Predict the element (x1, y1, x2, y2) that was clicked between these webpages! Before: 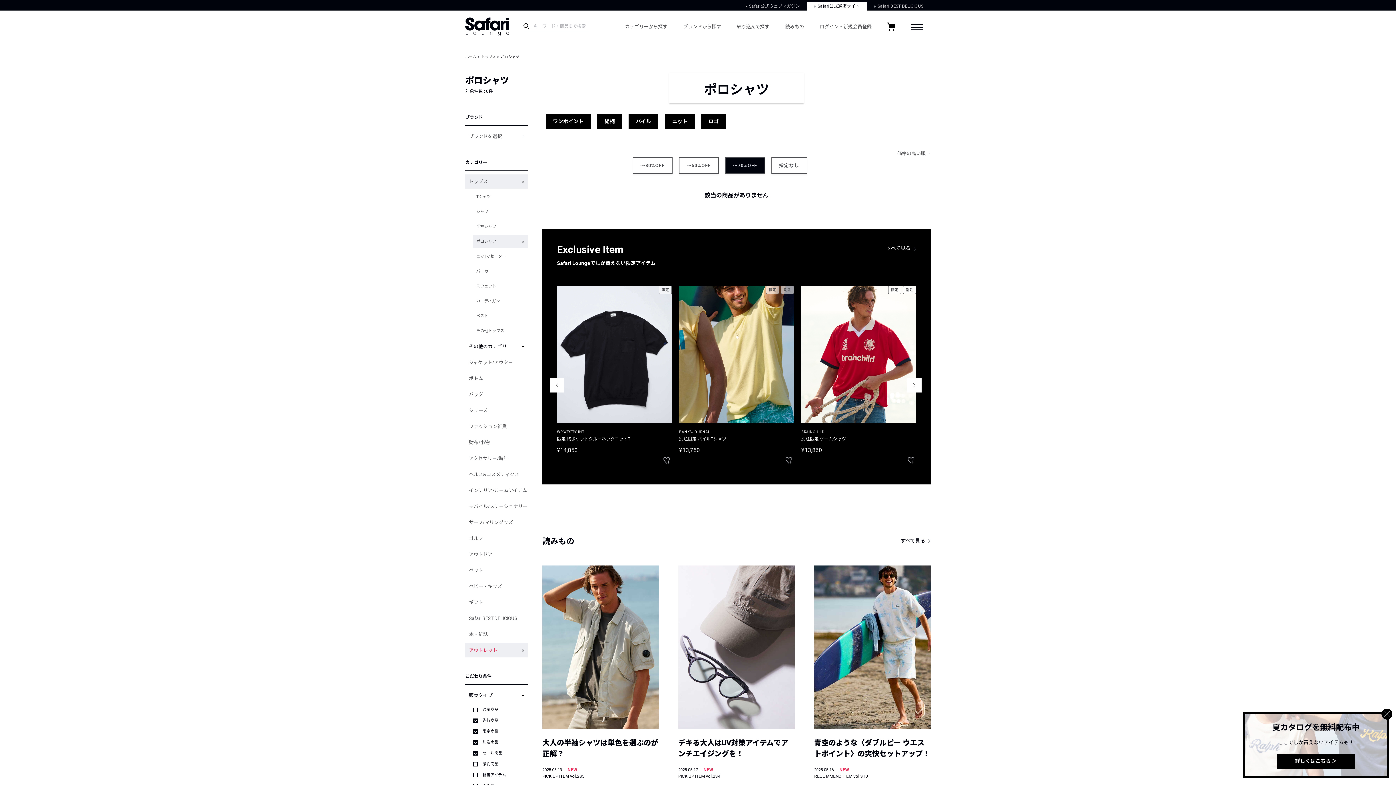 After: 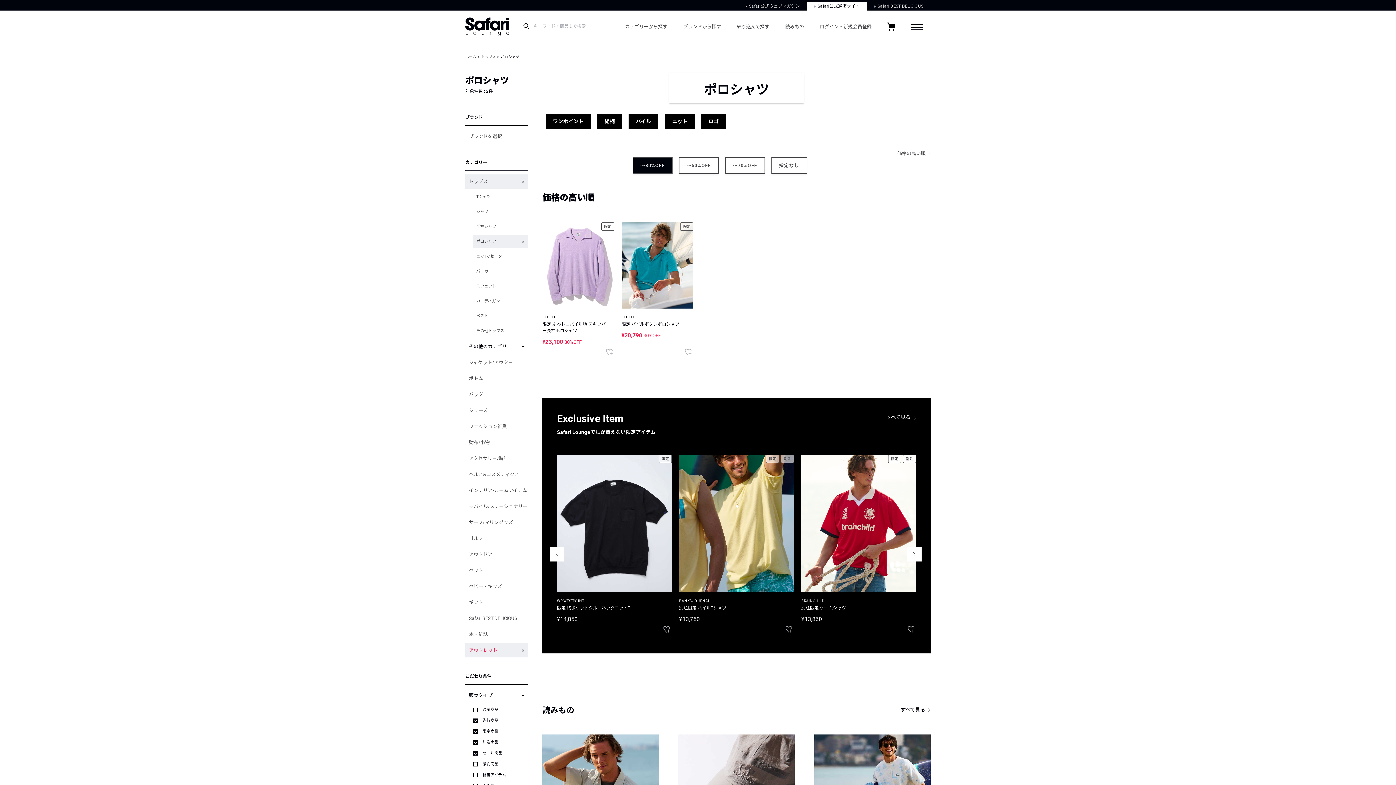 Action: label: ～30%OFF bbox: (632, 157, 672, 173)